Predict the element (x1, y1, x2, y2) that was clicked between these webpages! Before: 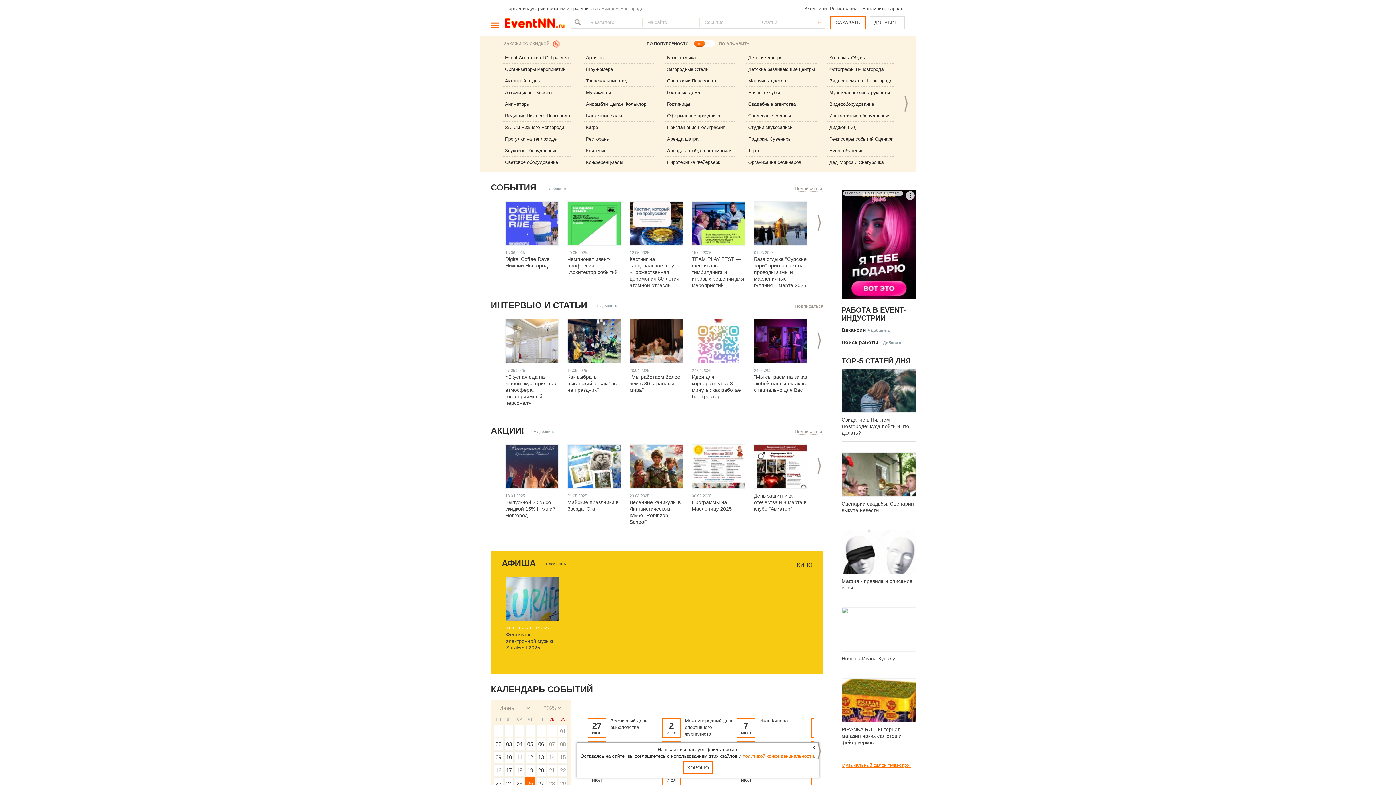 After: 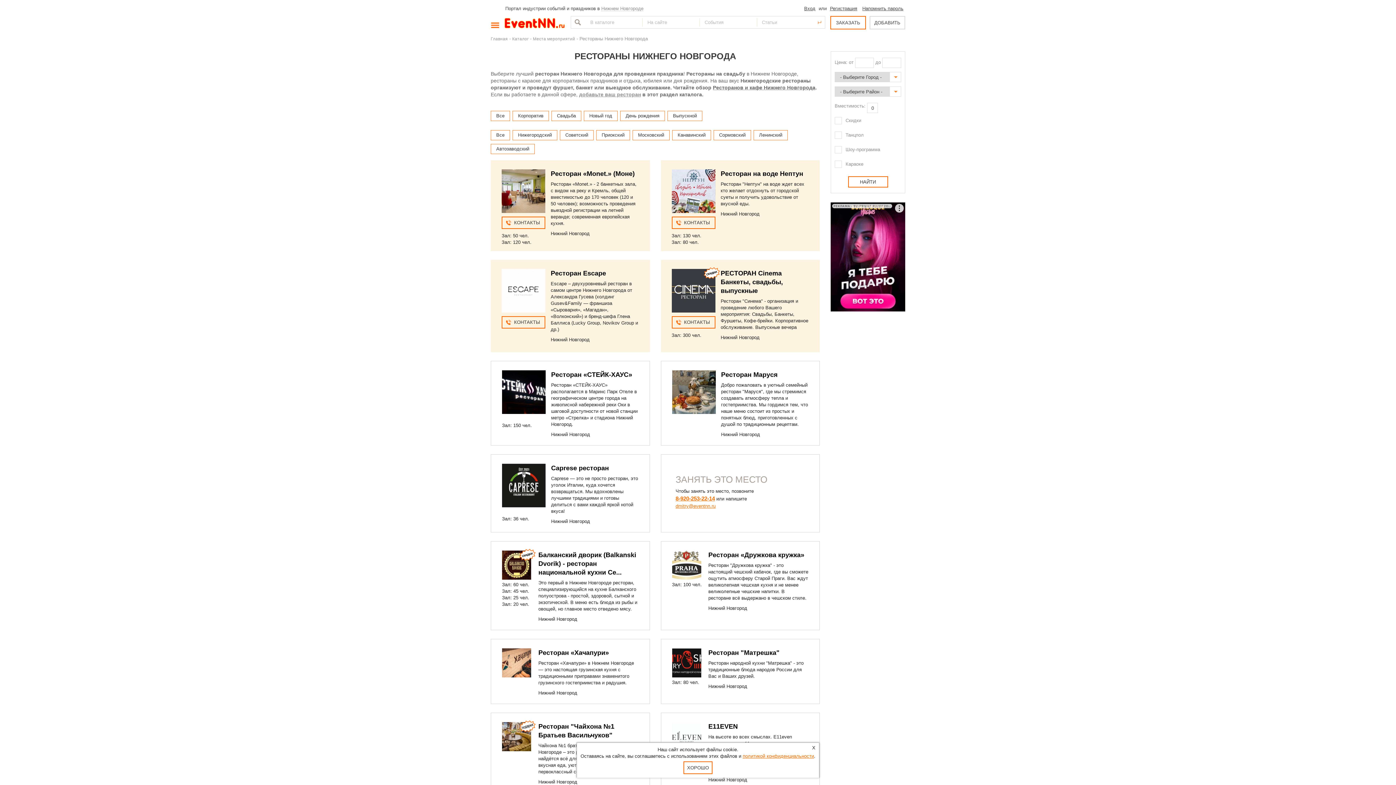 Action: bbox: (586, 136, 609, 141) label: Рестораны